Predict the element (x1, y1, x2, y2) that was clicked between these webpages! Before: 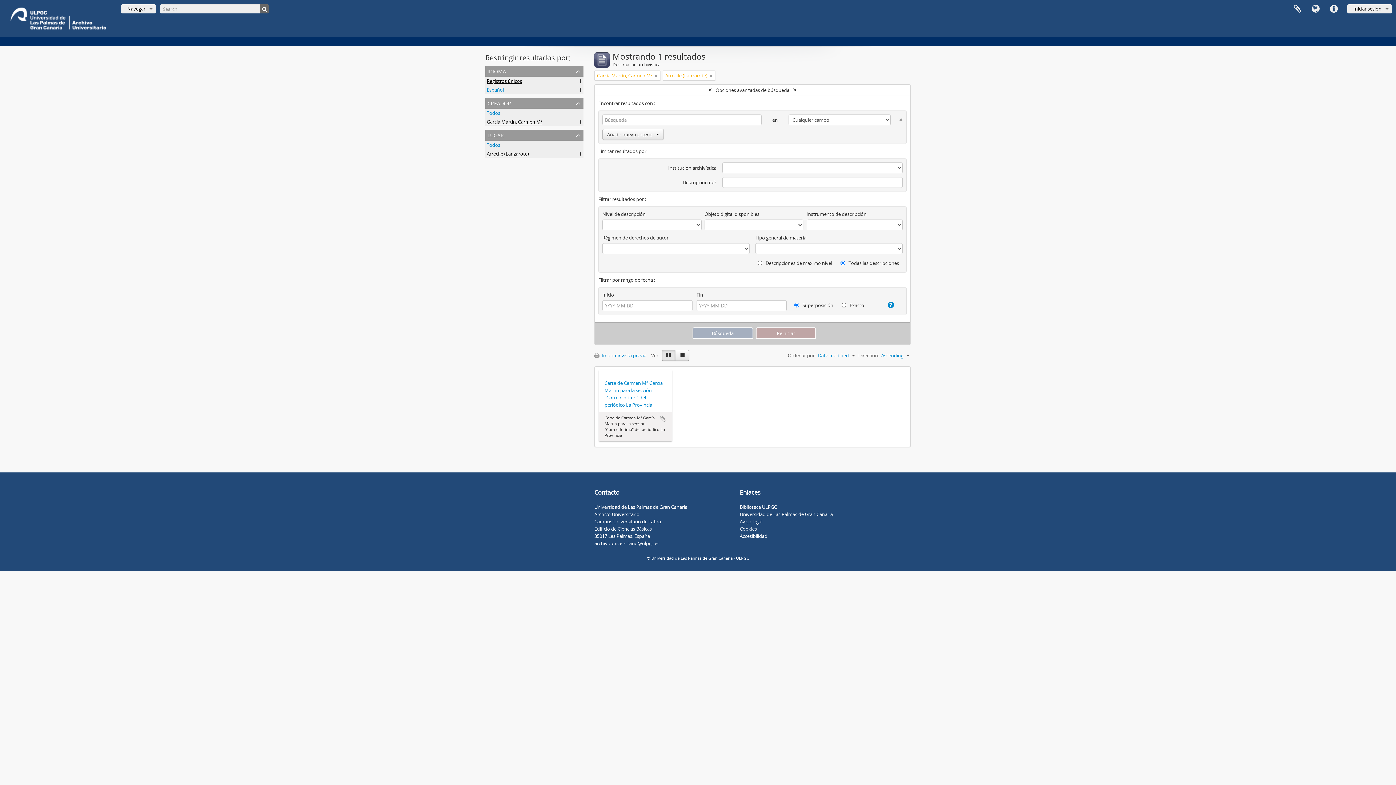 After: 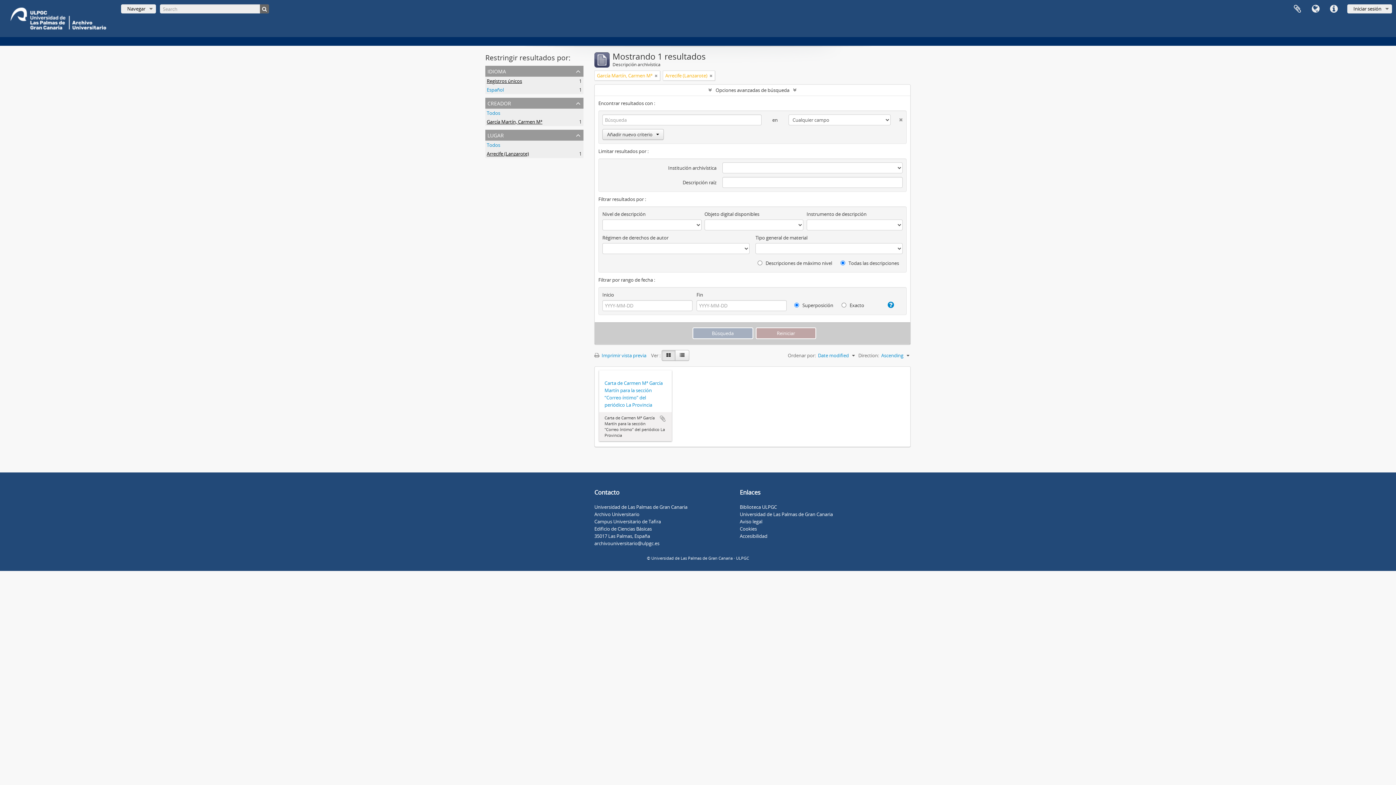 Action: bbox: (890, 114, 902, 122)